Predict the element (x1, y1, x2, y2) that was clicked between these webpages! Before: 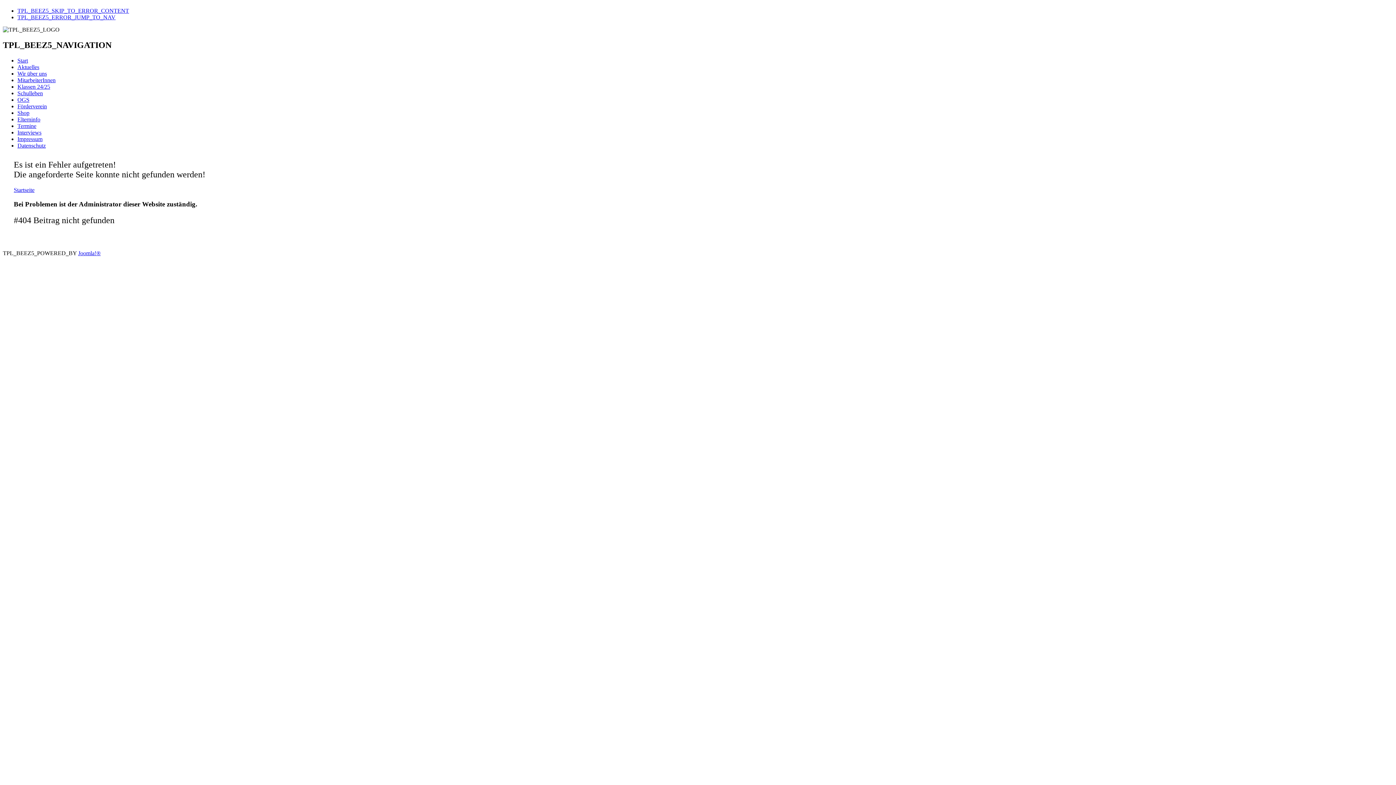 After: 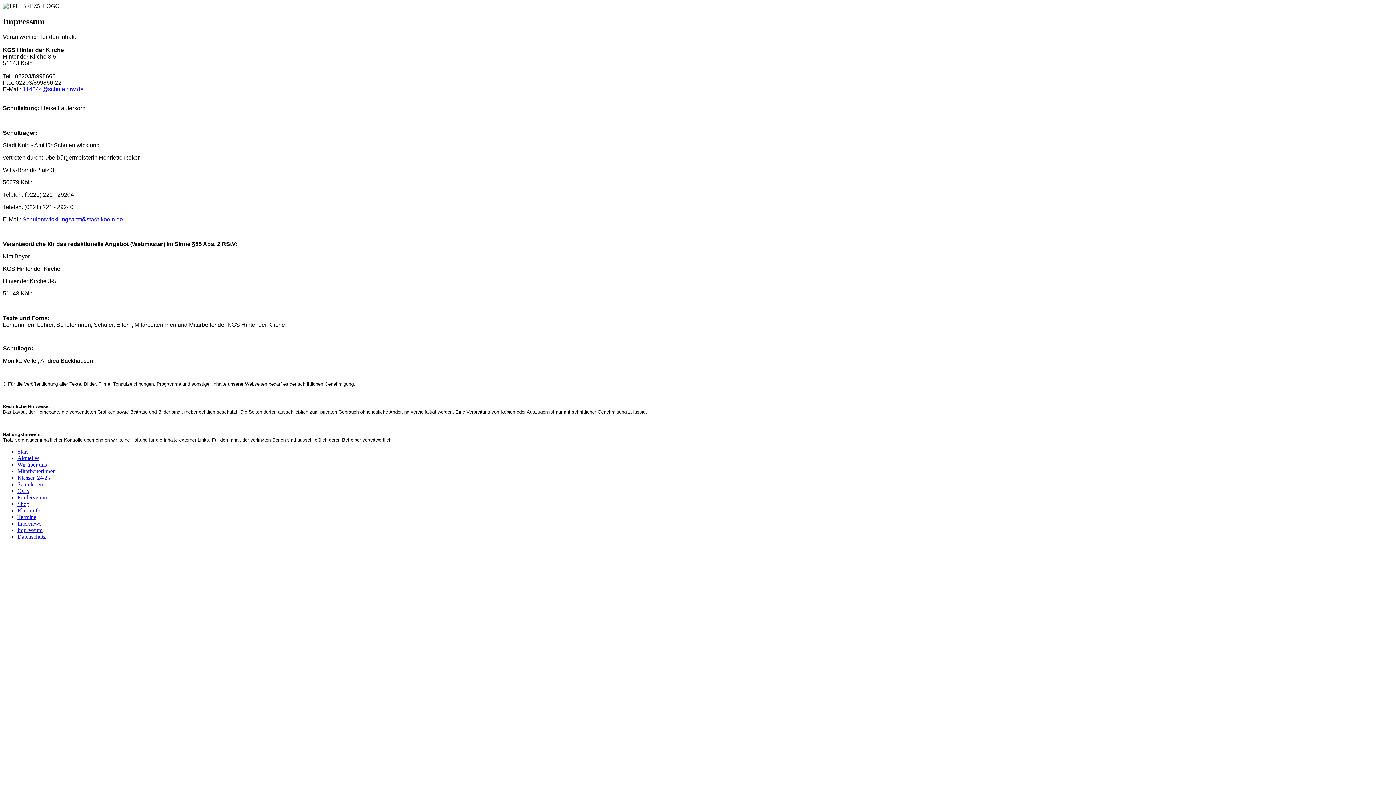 Action: bbox: (17, 136, 42, 142) label: Impressum